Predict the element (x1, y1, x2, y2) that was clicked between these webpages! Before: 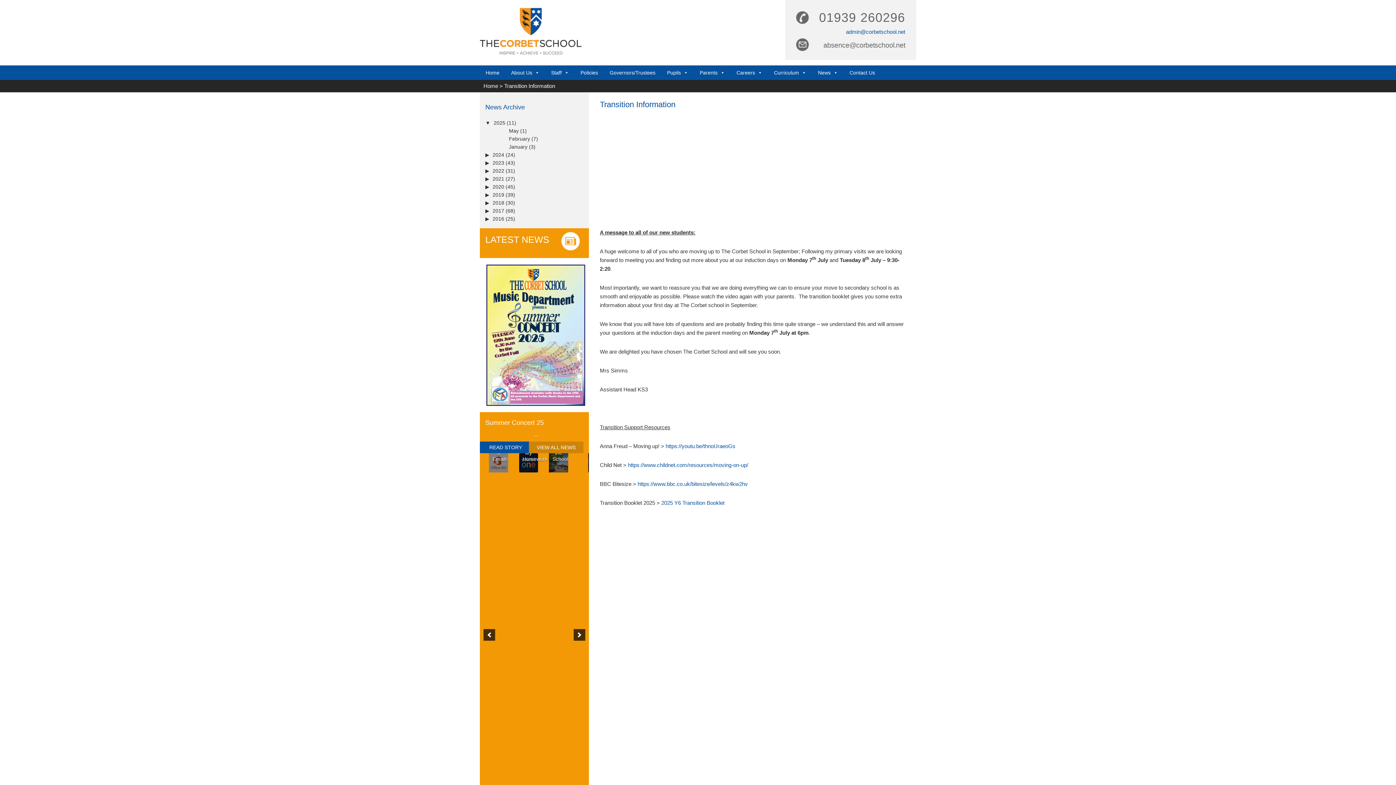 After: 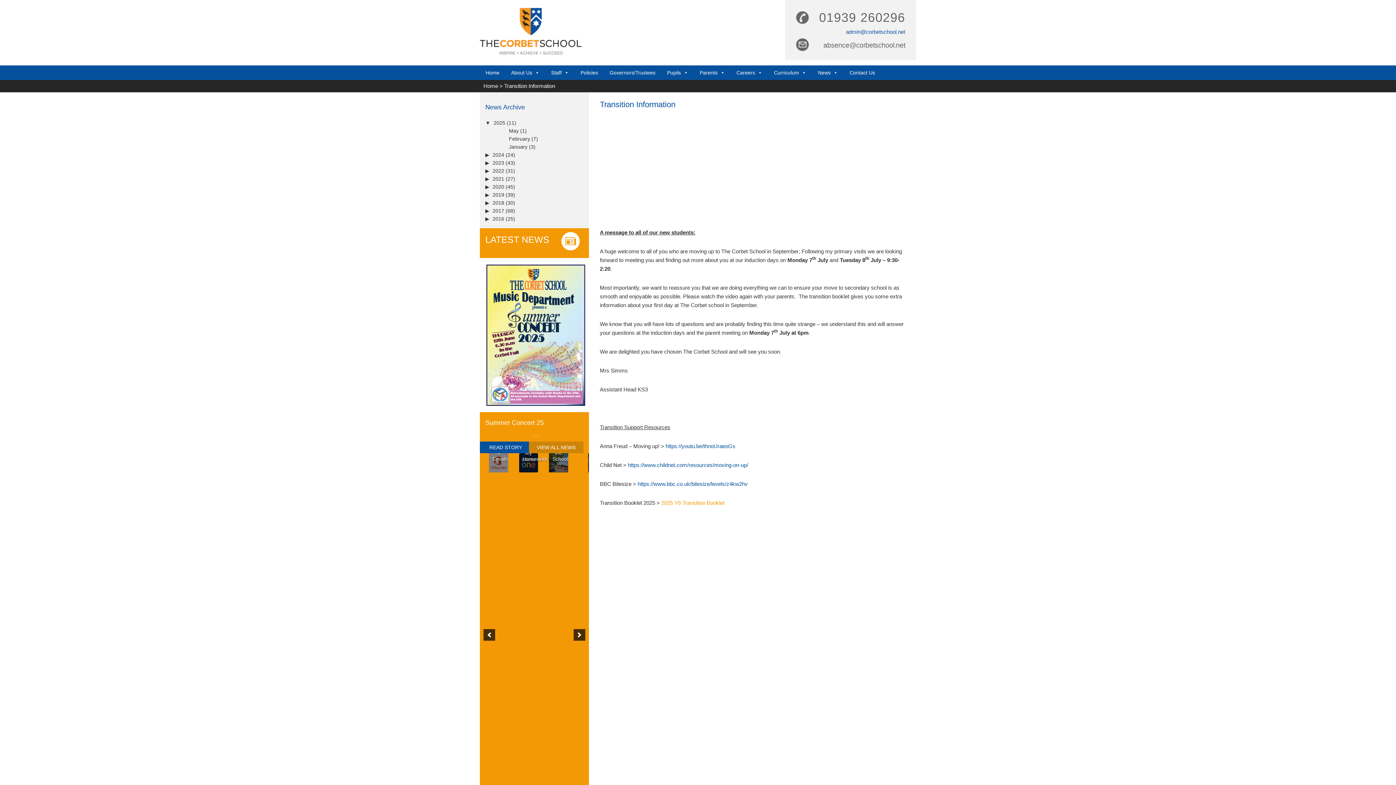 Action: bbox: (661, 500, 724, 506) label: 2025 Y6 Transition Booklet